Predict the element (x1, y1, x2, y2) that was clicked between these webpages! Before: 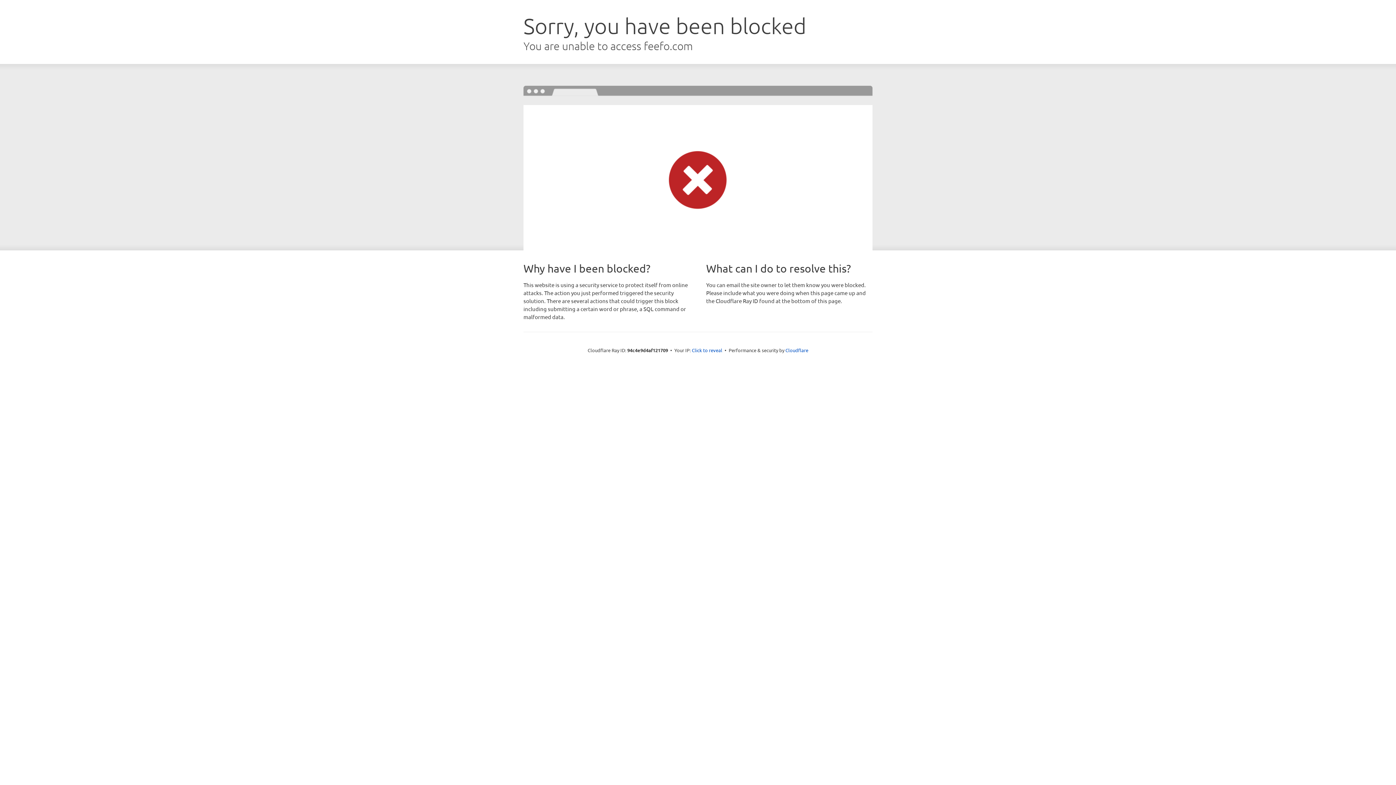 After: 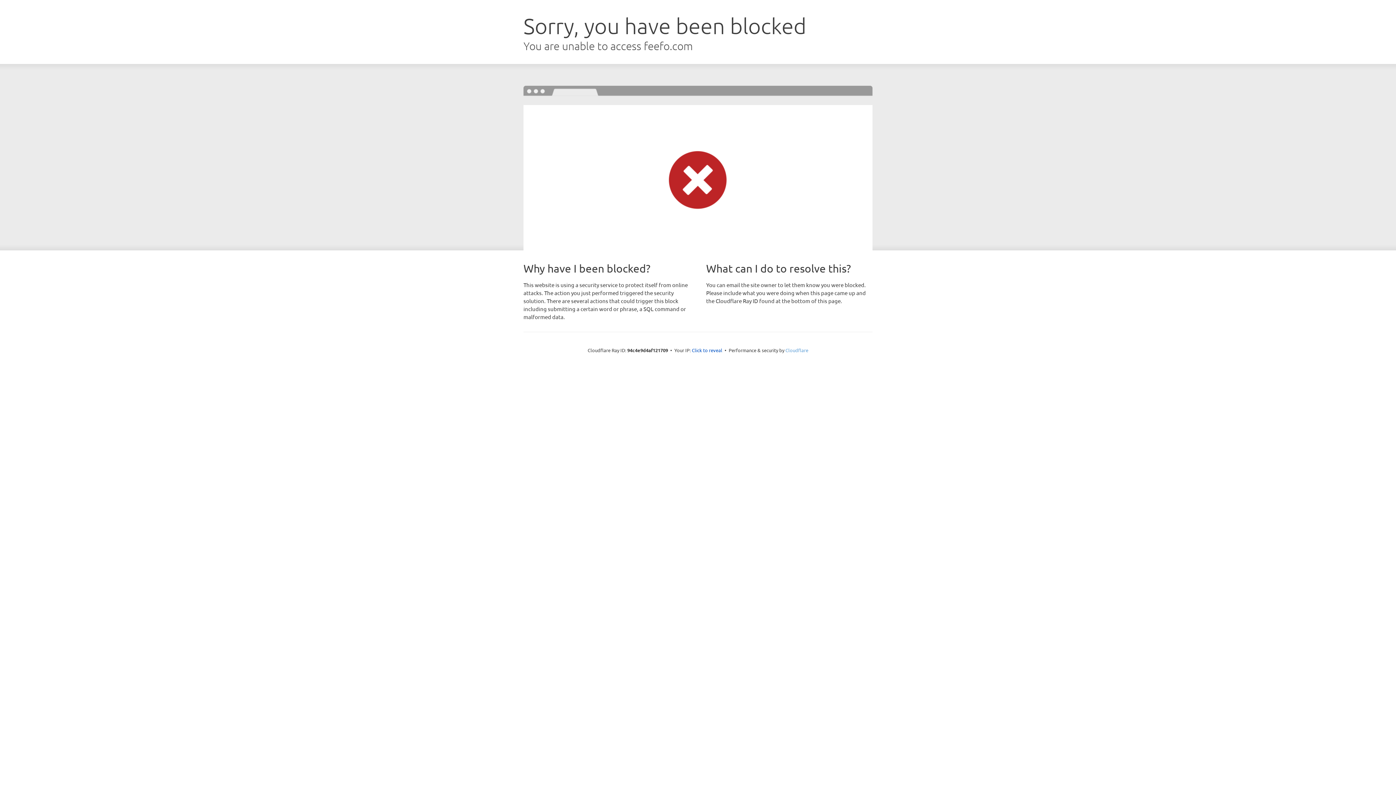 Action: bbox: (785, 347, 808, 353) label: Cloudflare